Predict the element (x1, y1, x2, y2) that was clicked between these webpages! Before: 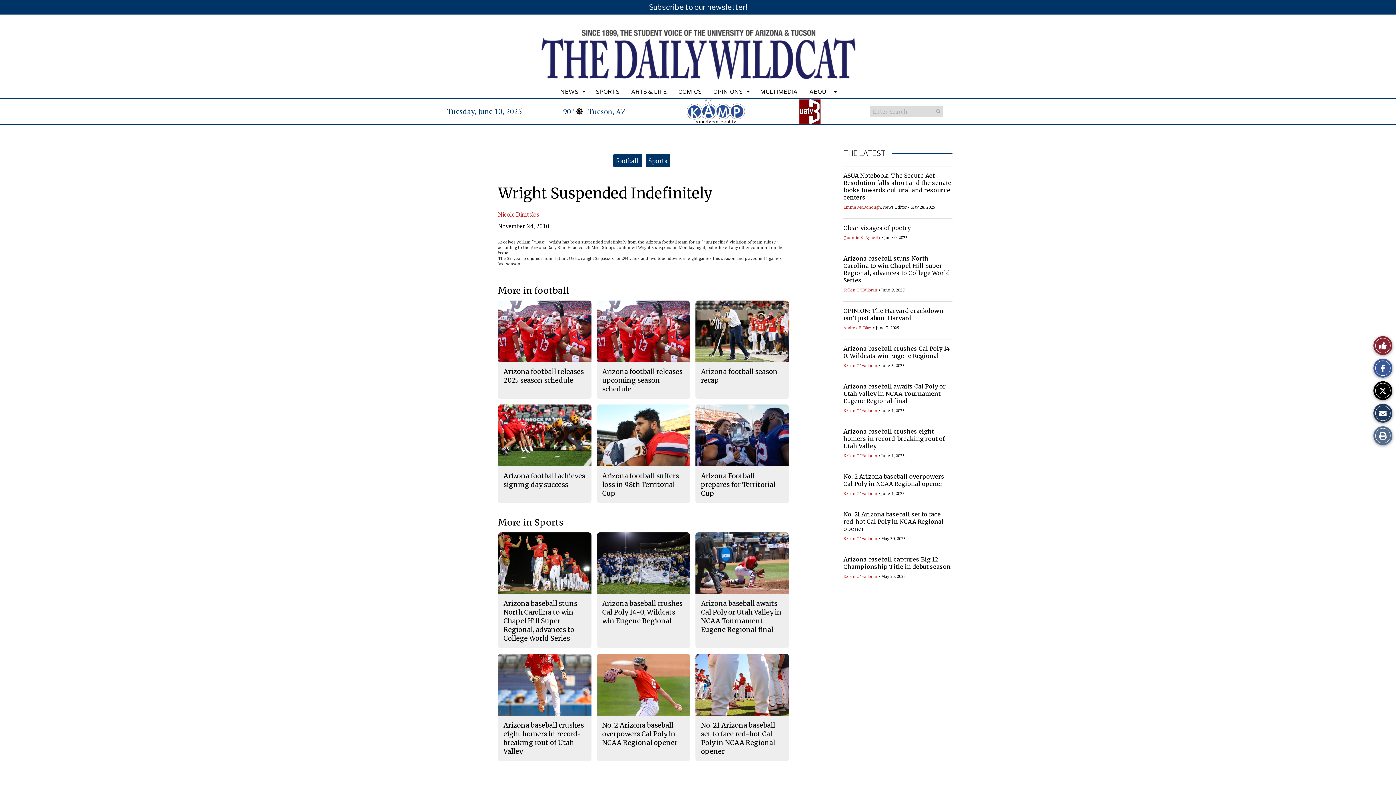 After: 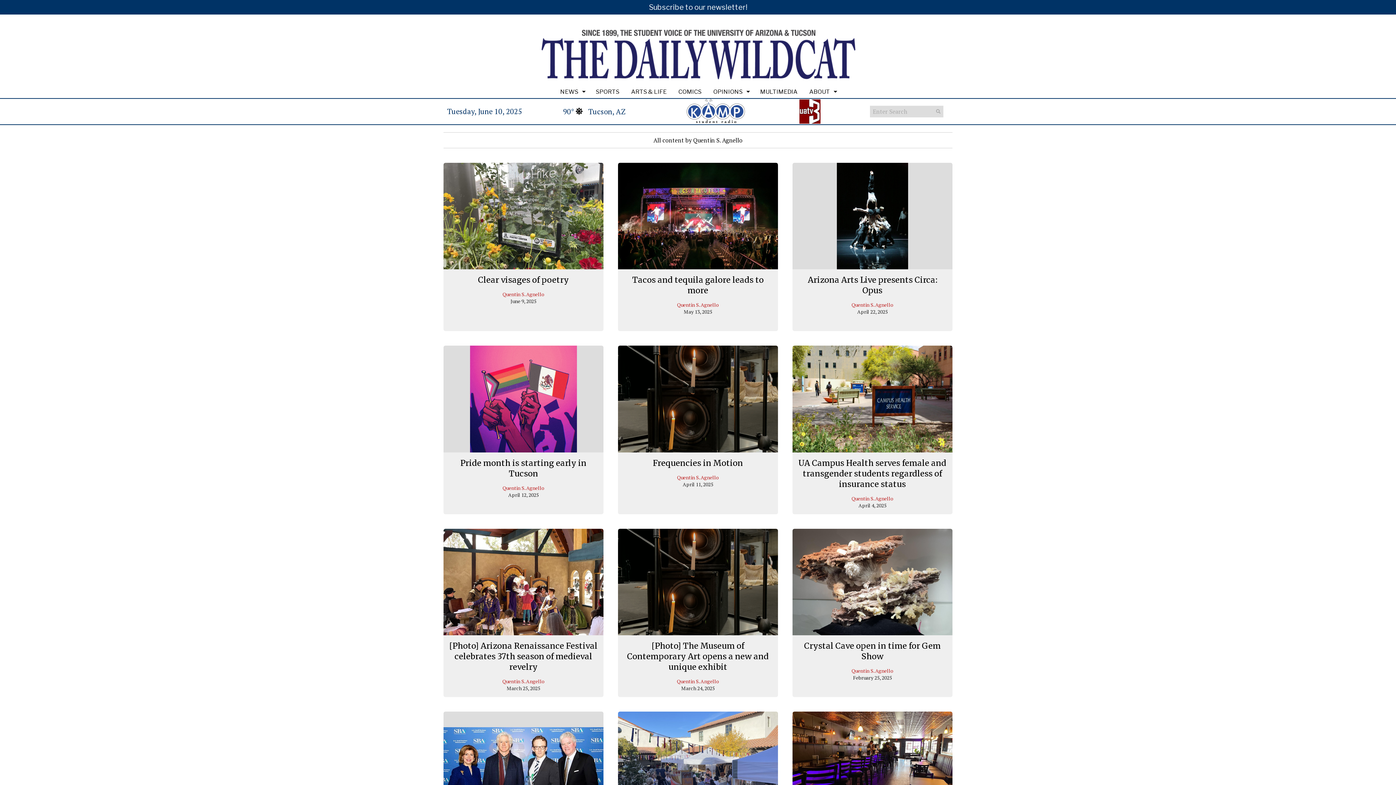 Action: bbox: (843, 234, 880, 240) label: Quentin S. Agnello